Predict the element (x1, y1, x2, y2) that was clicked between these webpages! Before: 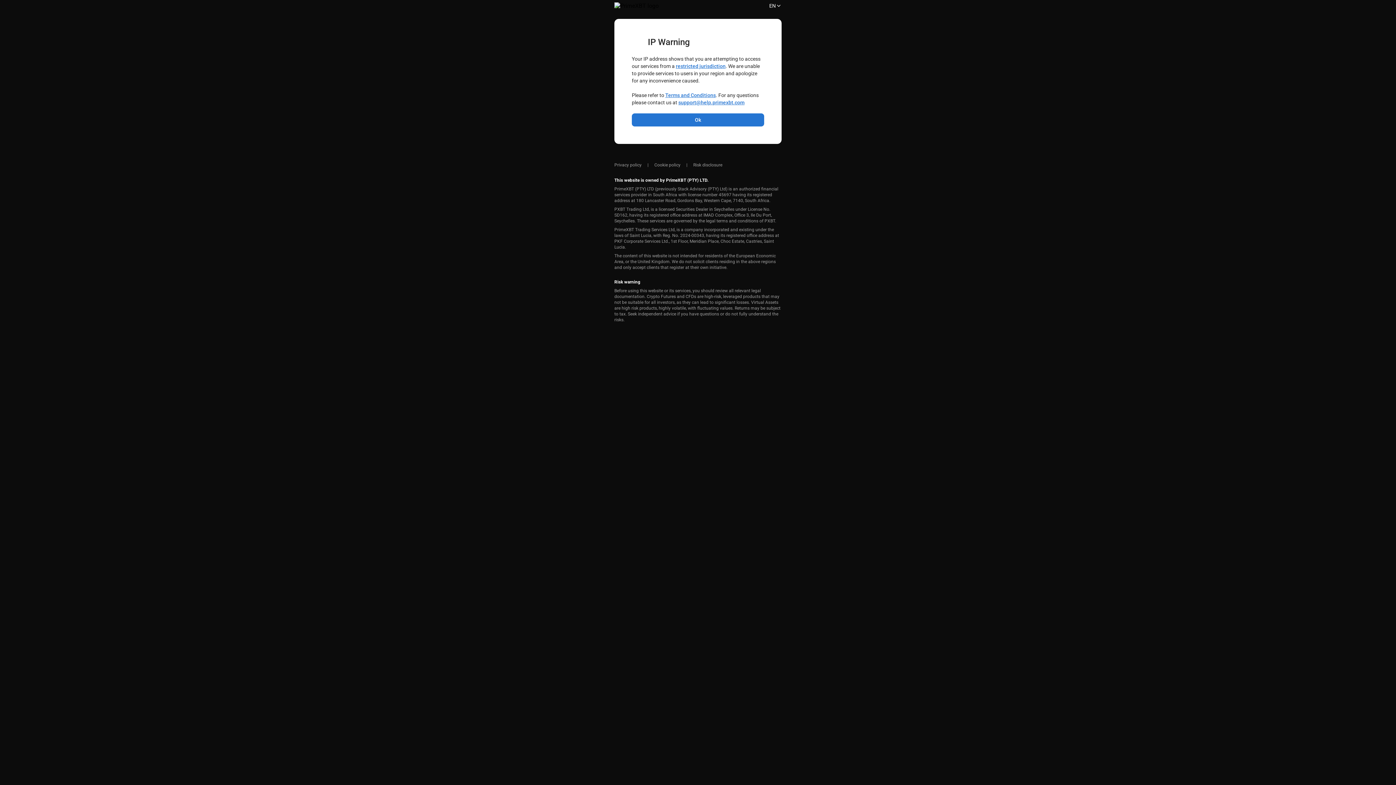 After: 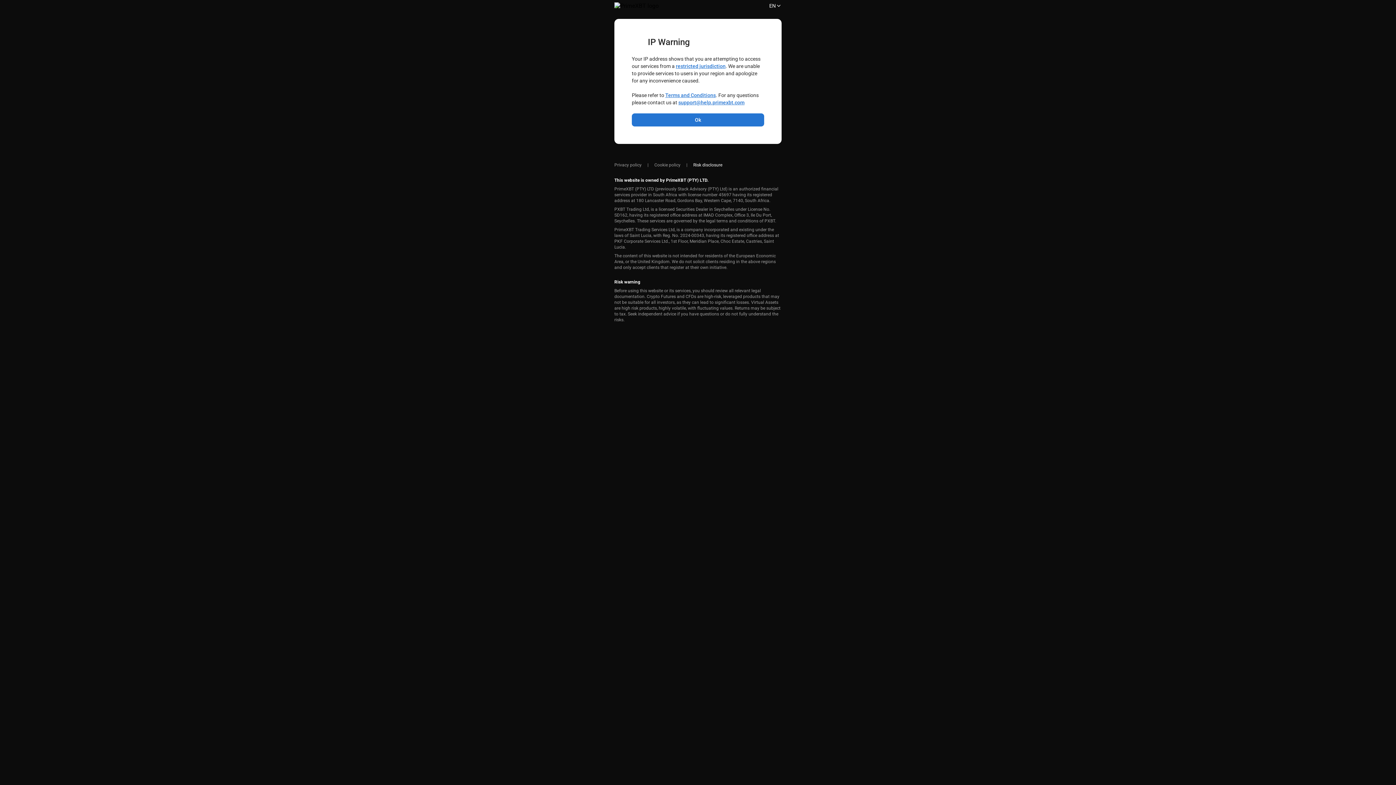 Action: bbox: (693, 161, 722, 168) label: Risk disclosure